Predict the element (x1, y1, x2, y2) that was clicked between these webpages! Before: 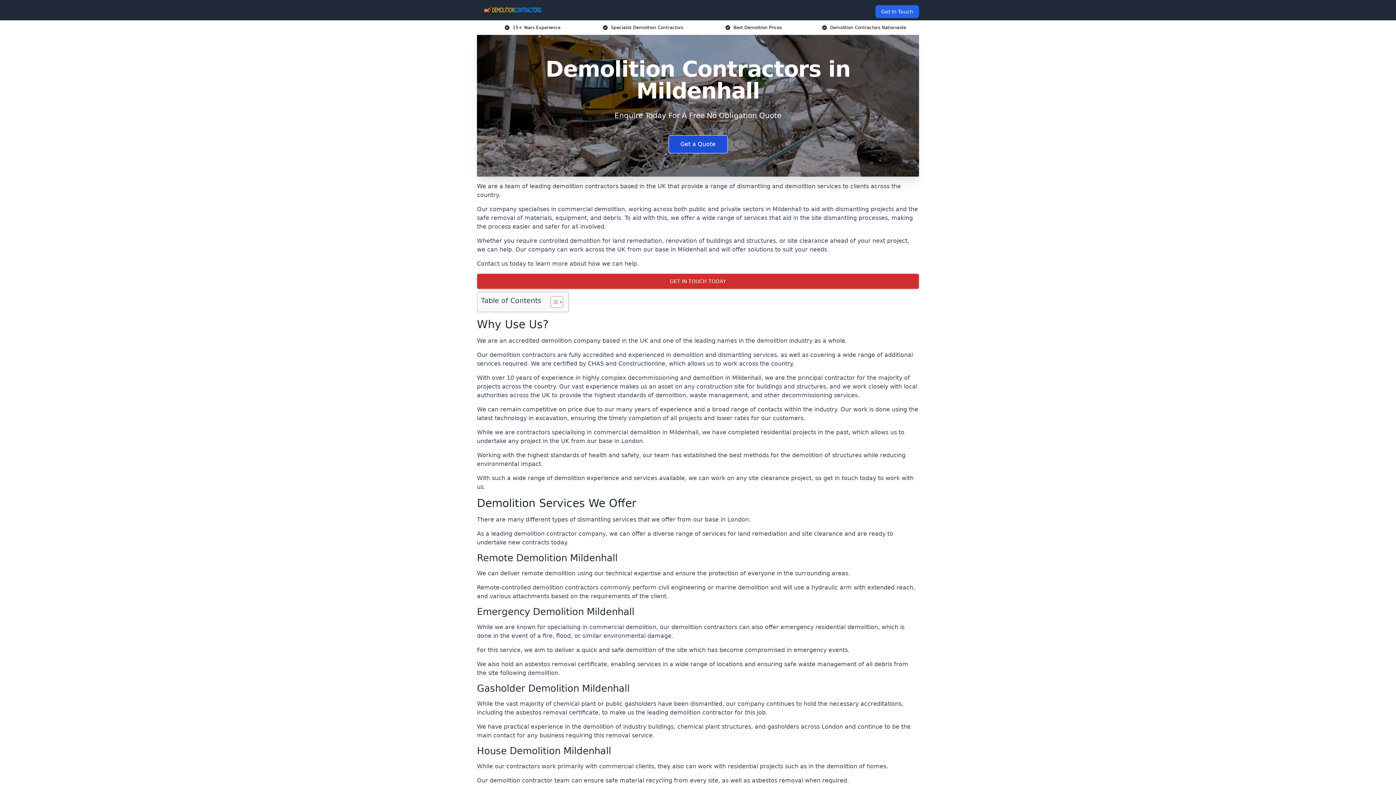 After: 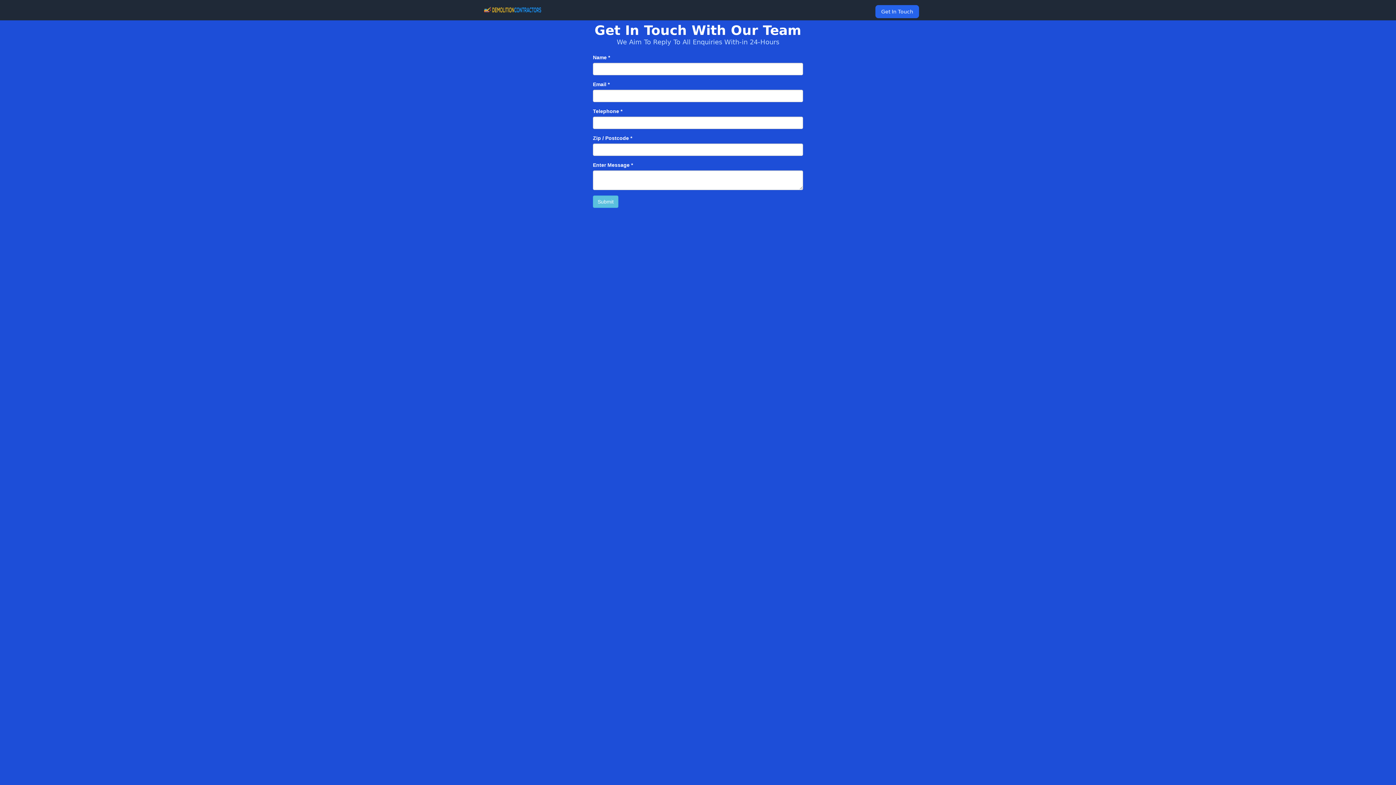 Action: bbox: (477, 273, 919, 289) label: GET IN TOUCH TODAY